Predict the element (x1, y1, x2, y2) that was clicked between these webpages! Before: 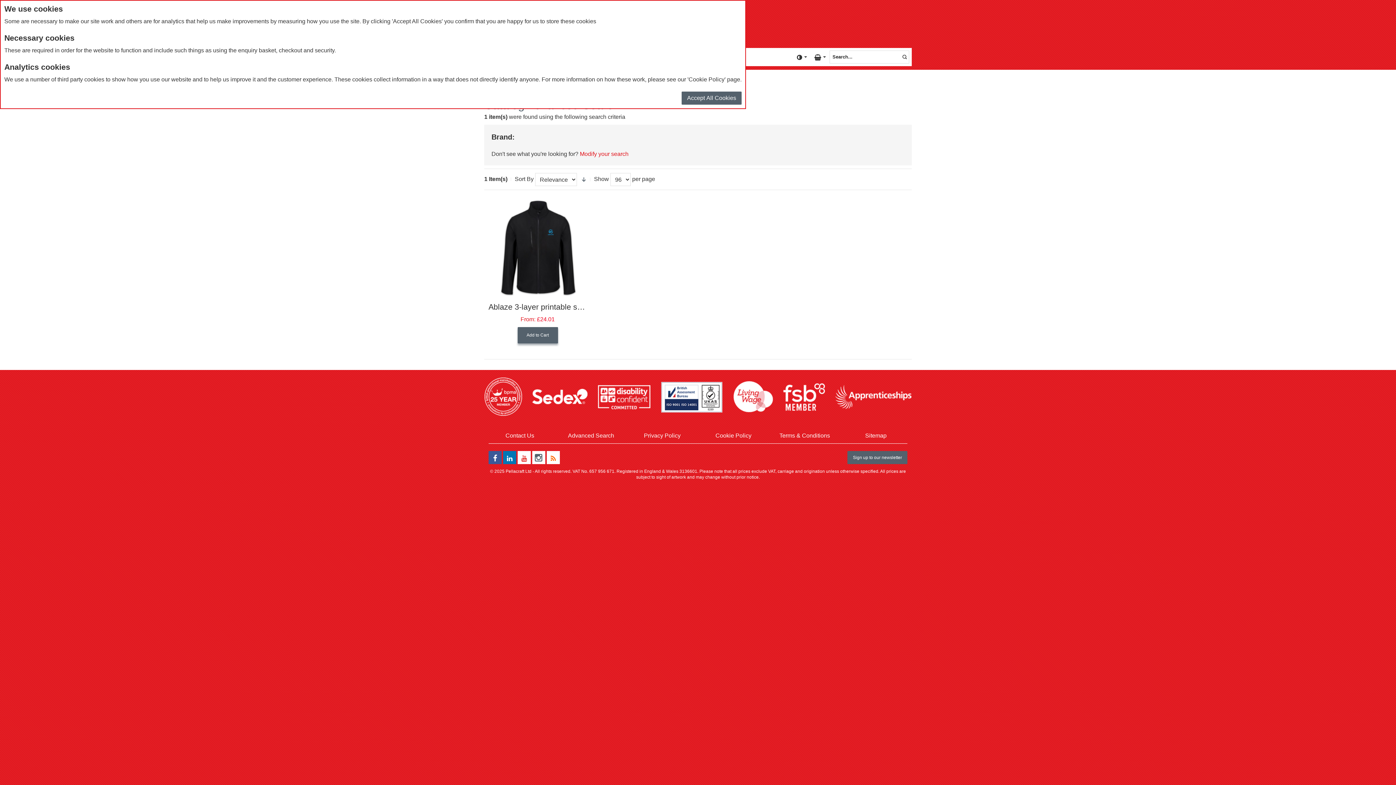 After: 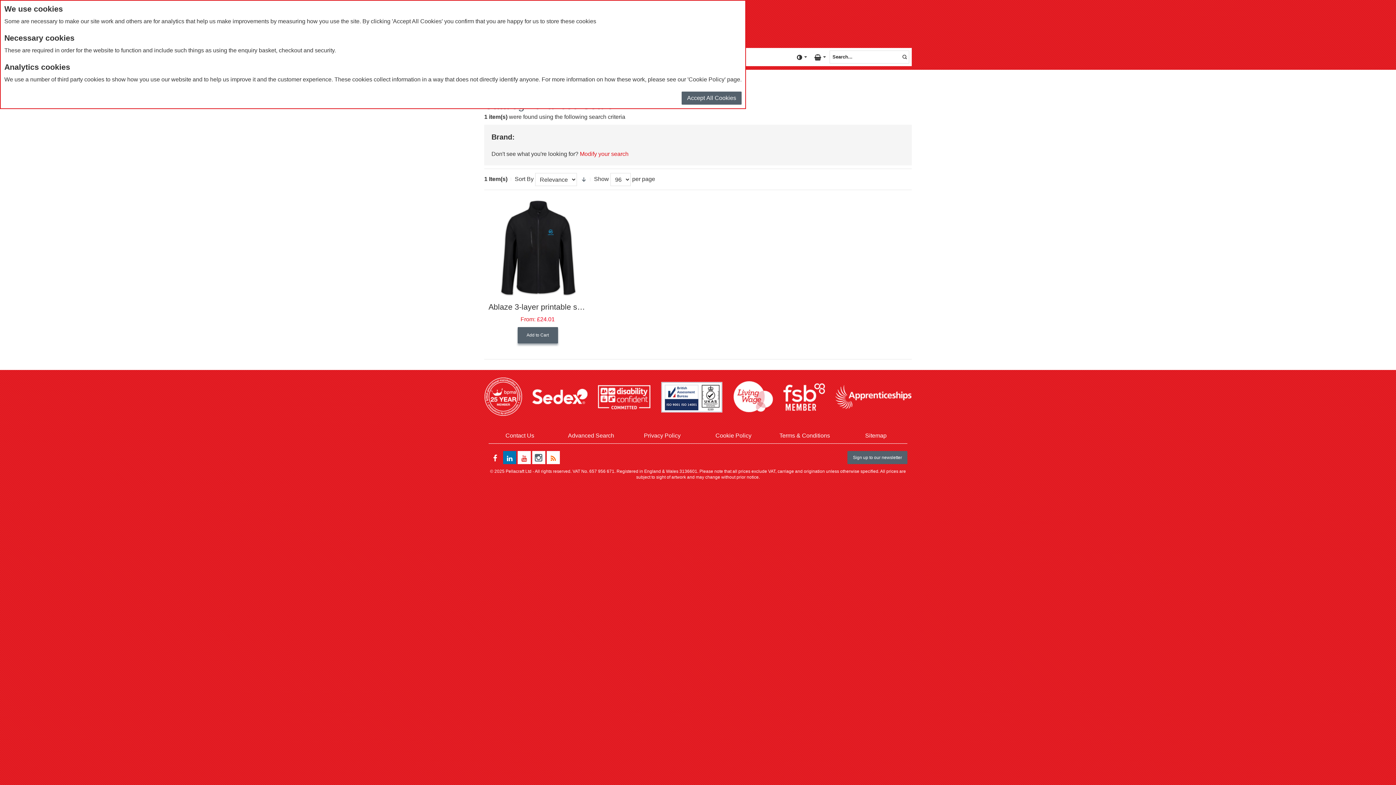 Action: label:   bbox: (488, 454, 503, 460)